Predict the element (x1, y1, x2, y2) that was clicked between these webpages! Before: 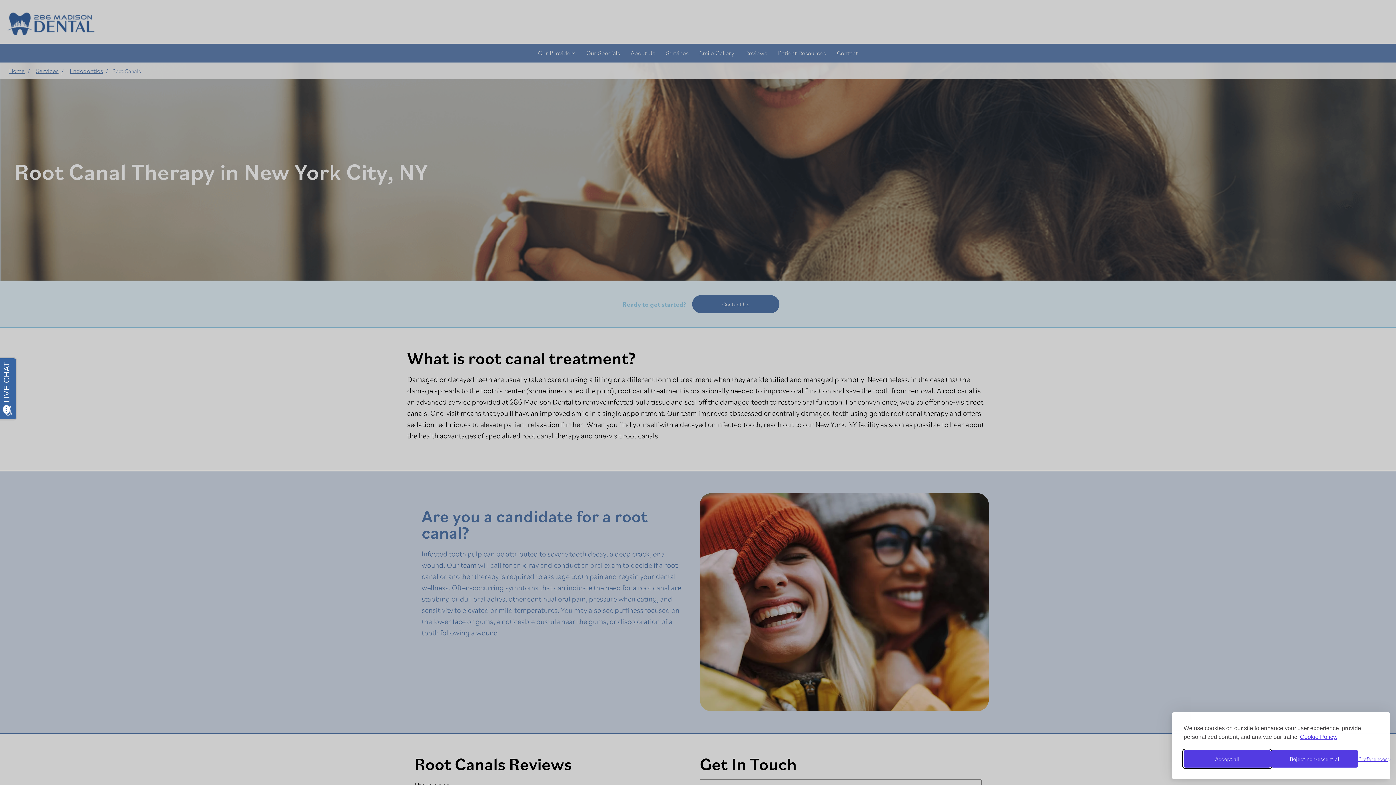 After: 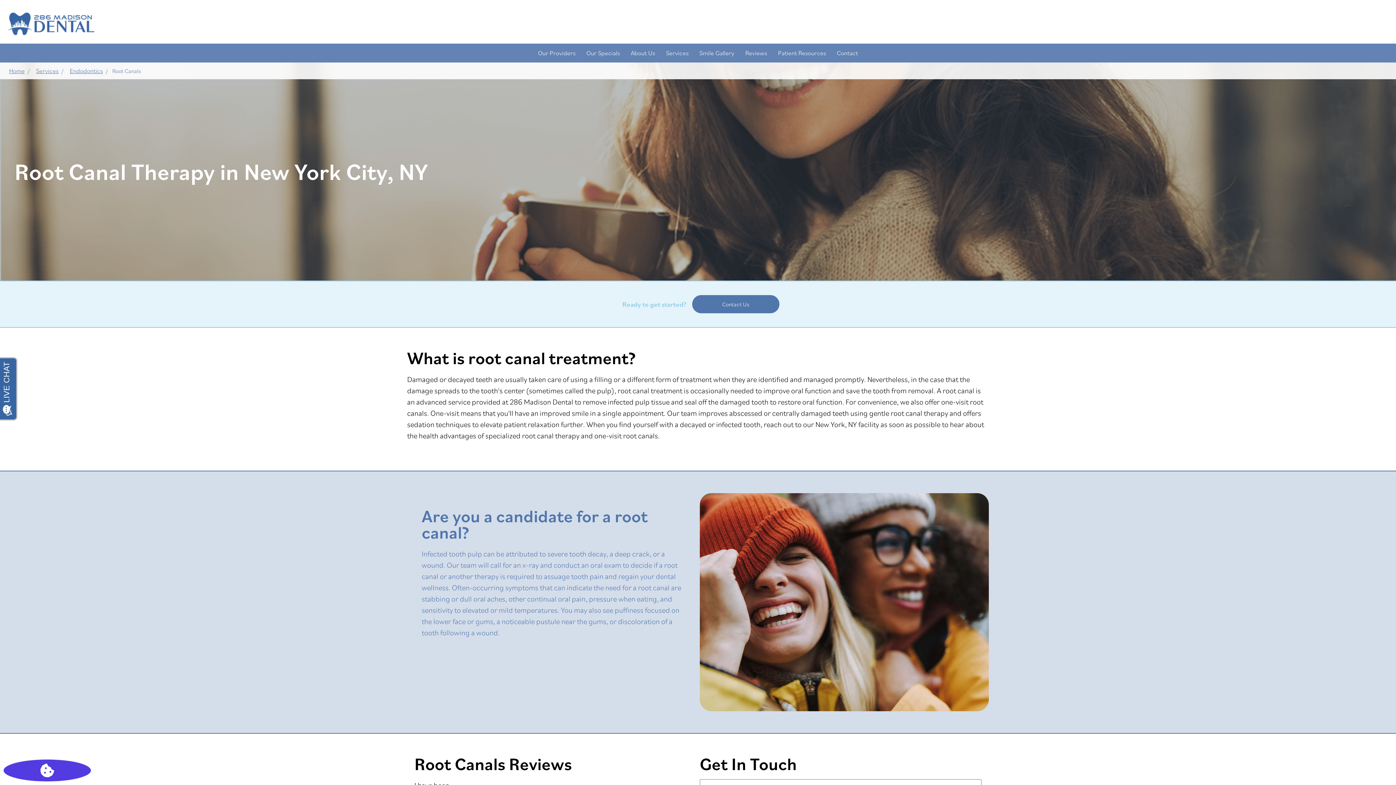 Action: label: Accept all cookies bbox: (1184, 750, 1271, 768)